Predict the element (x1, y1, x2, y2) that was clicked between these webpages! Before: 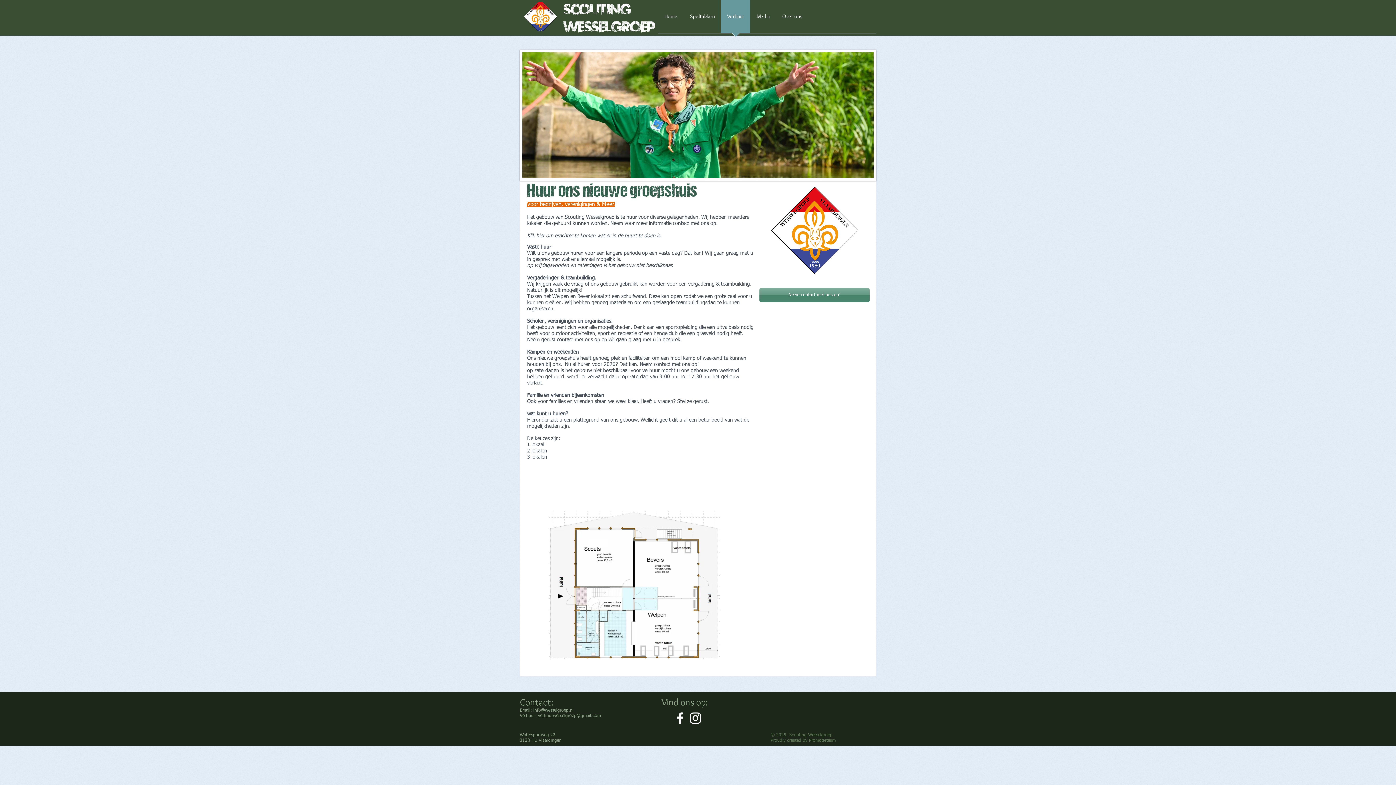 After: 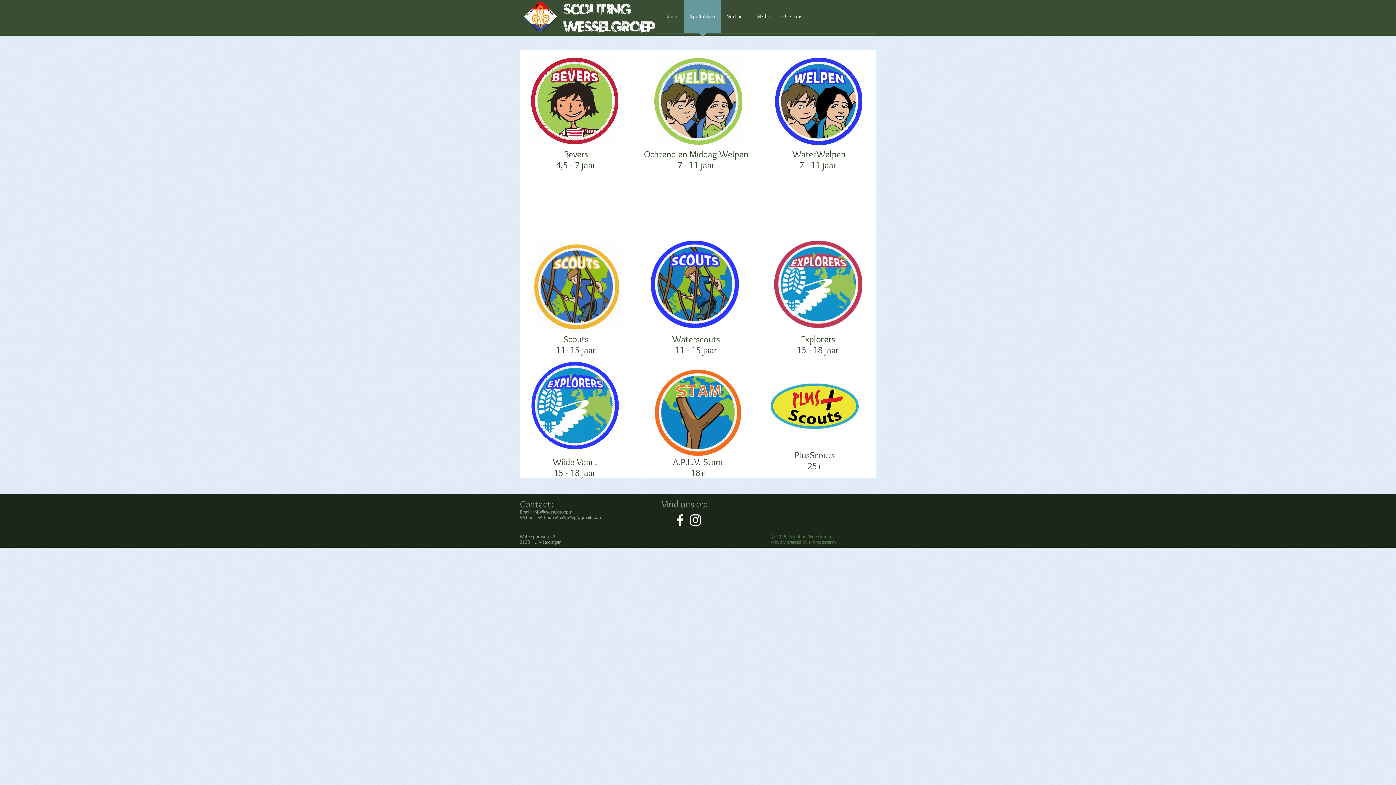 Action: bbox: (684, 0, 721, 37) label: Speltakken